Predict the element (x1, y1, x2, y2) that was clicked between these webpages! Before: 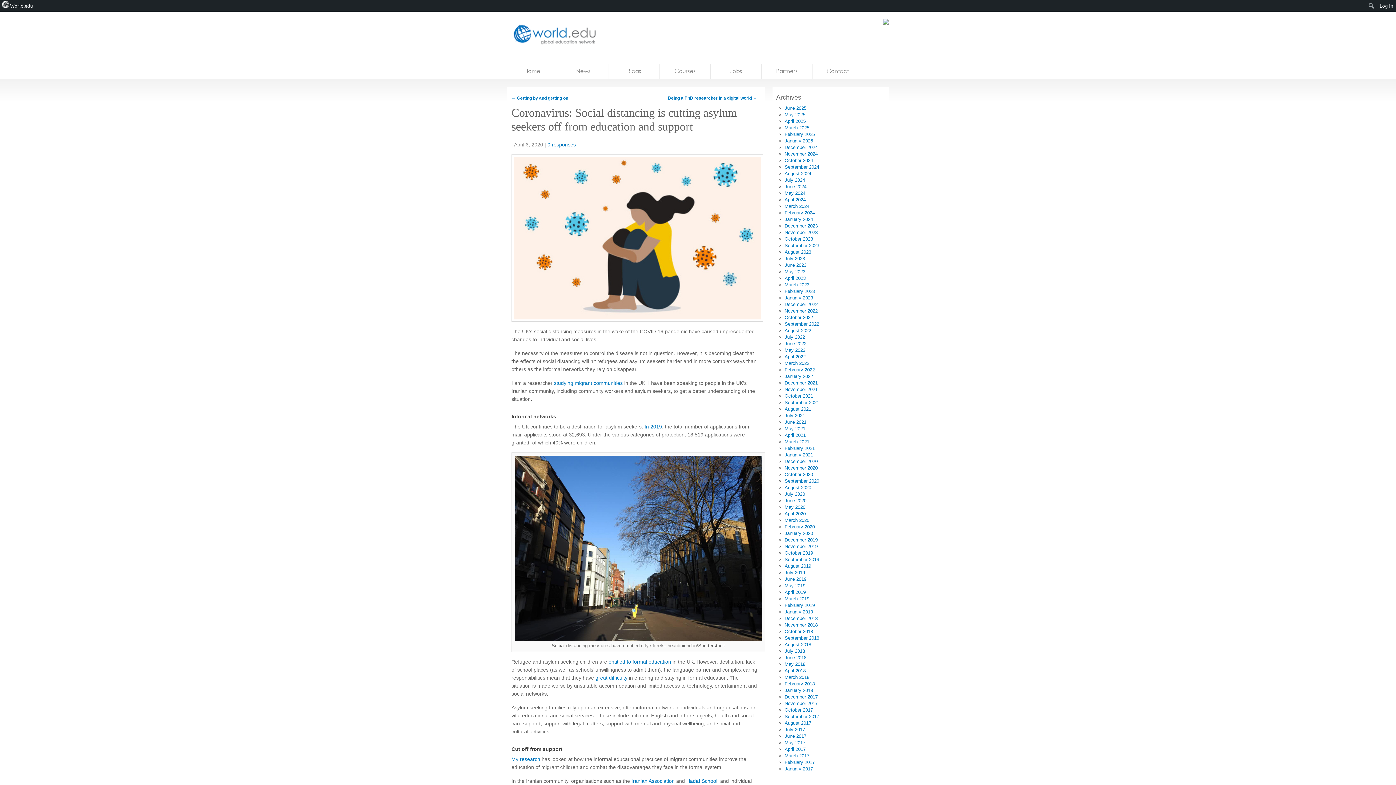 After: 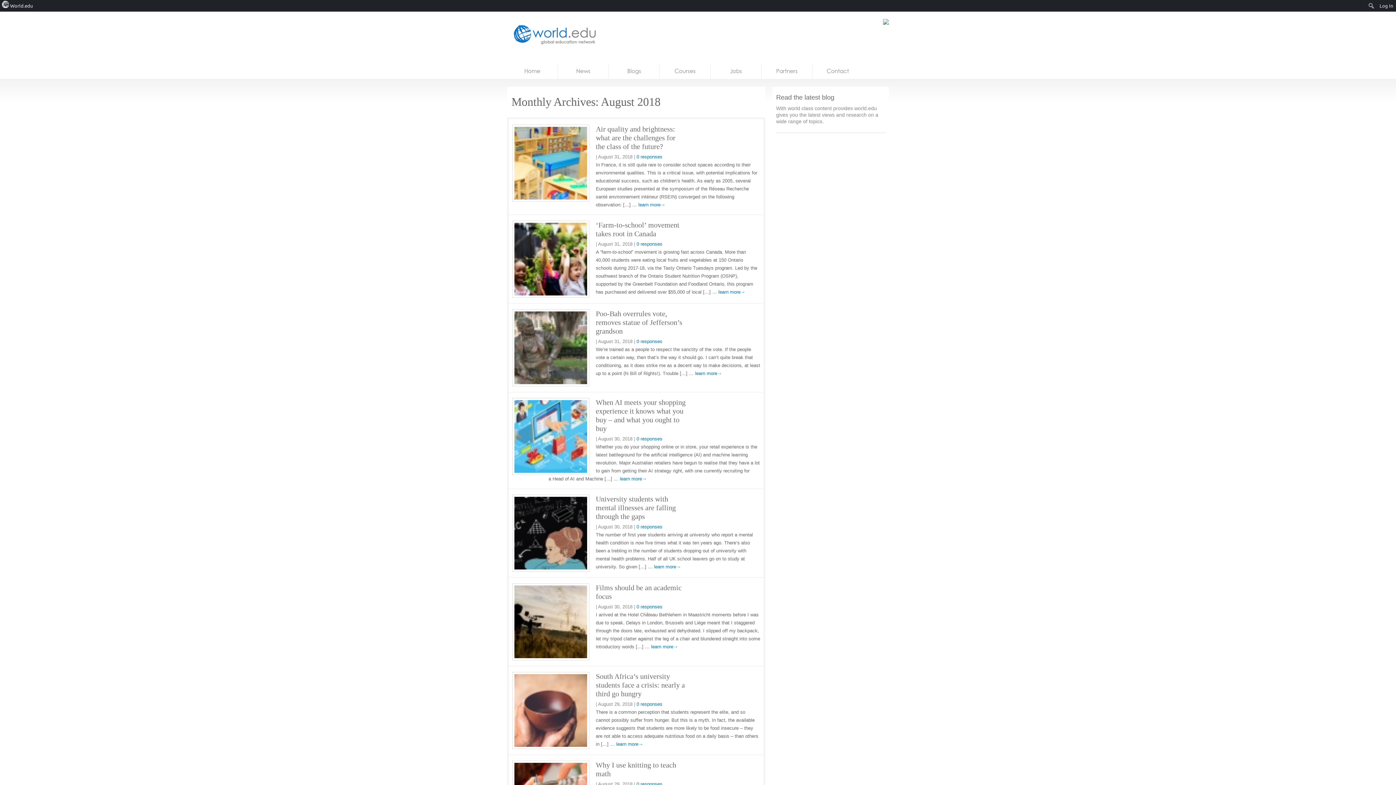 Action: bbox: (784, 642, 811, 647) label: August 2018